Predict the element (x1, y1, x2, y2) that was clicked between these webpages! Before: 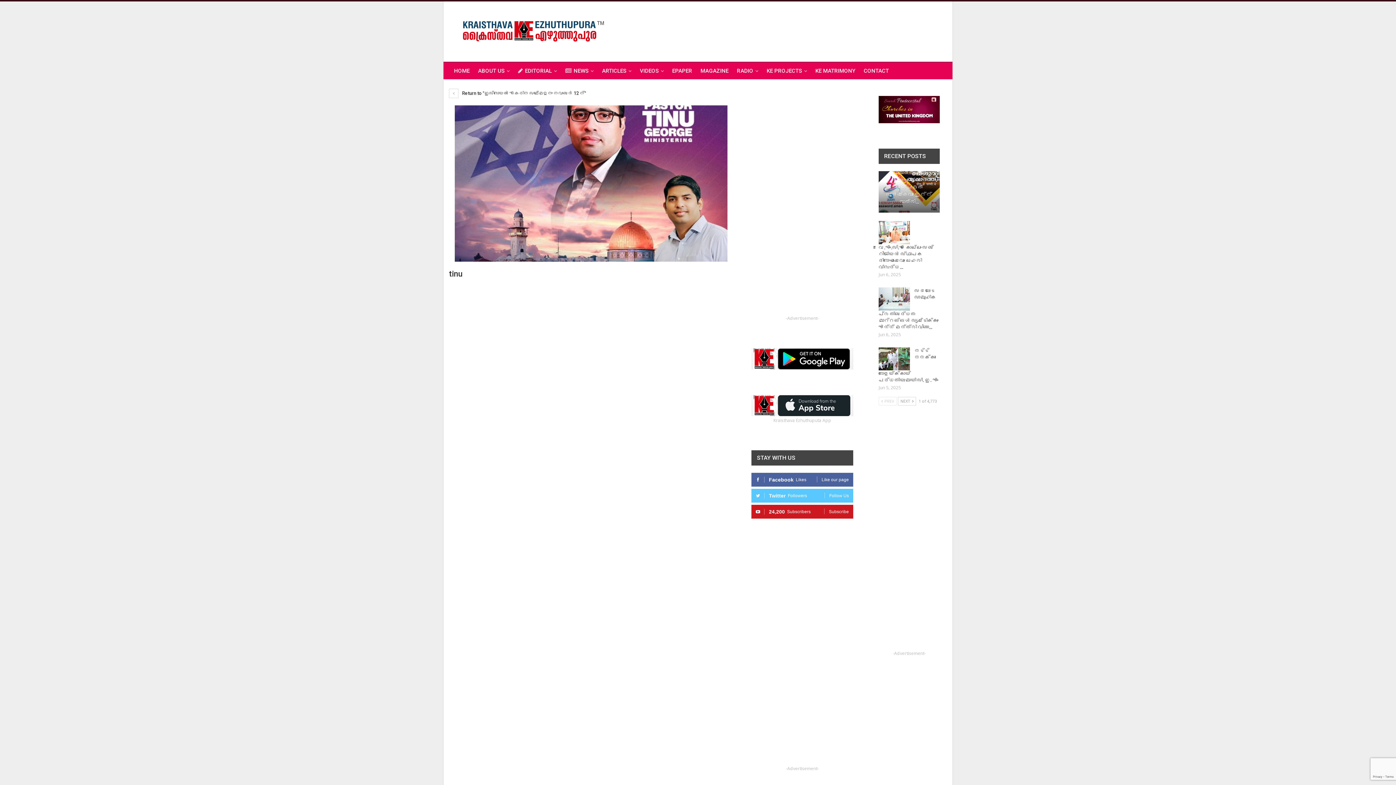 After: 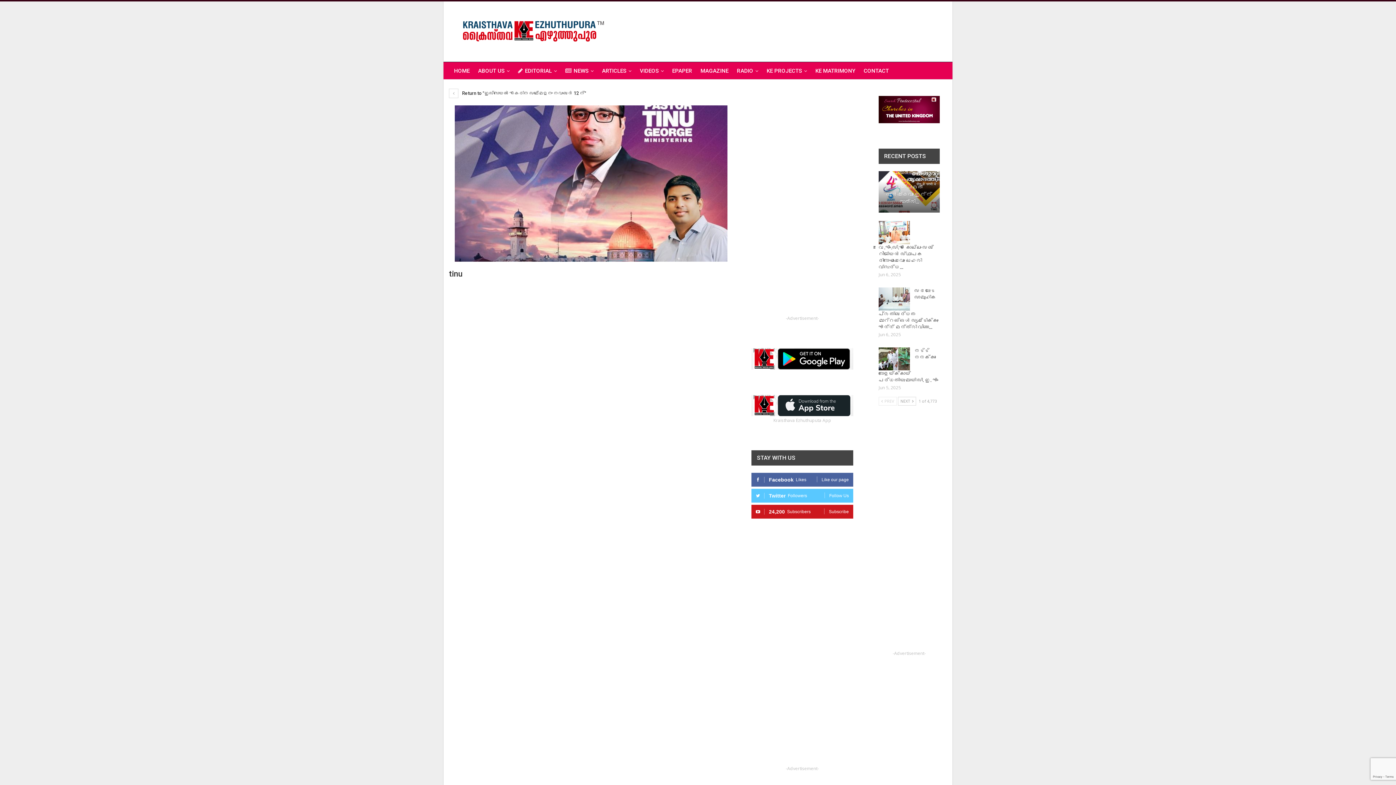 Action: label:  PREV bbox: (878, 397, 897, 405)